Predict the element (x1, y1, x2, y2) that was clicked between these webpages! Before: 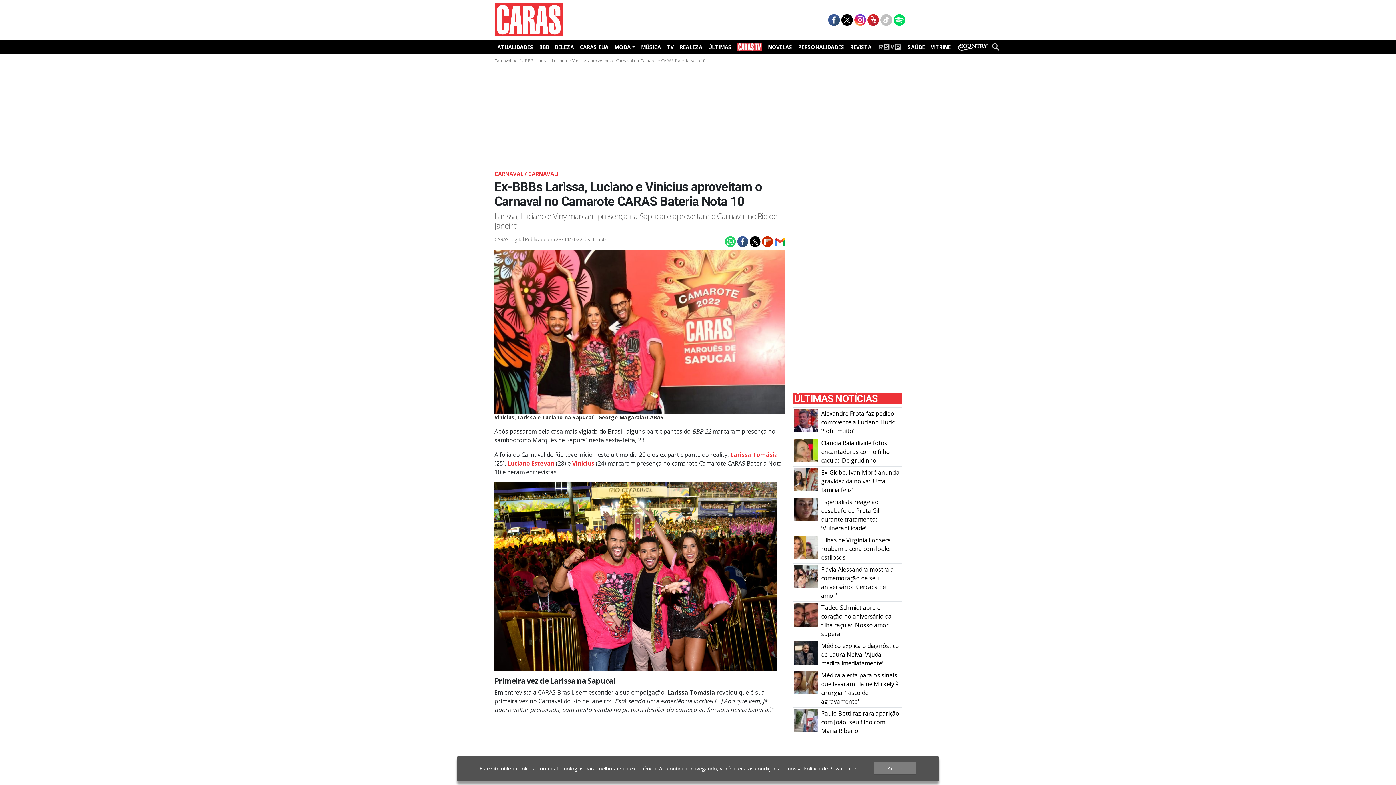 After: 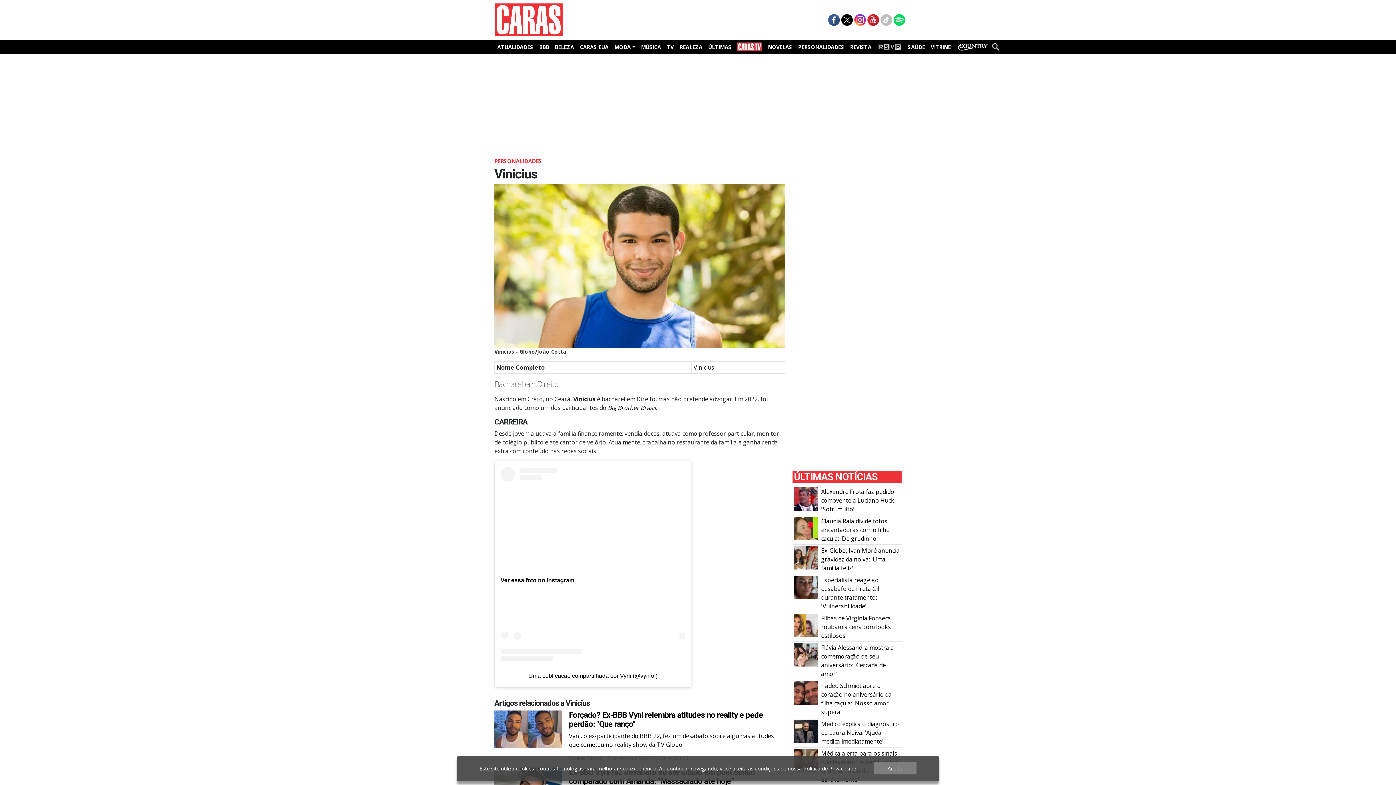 Action: label: Vinicius  bbox: (572, 459, 596, 467)